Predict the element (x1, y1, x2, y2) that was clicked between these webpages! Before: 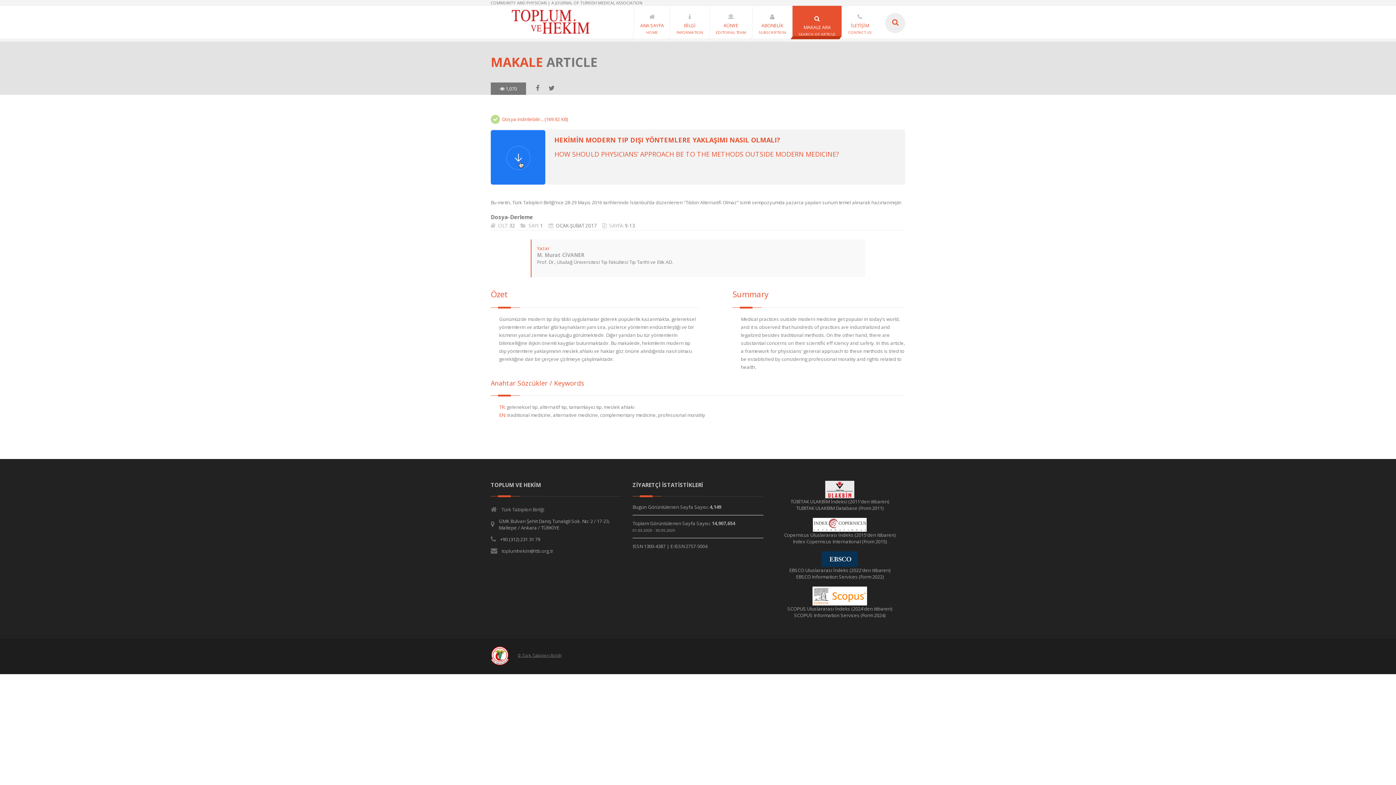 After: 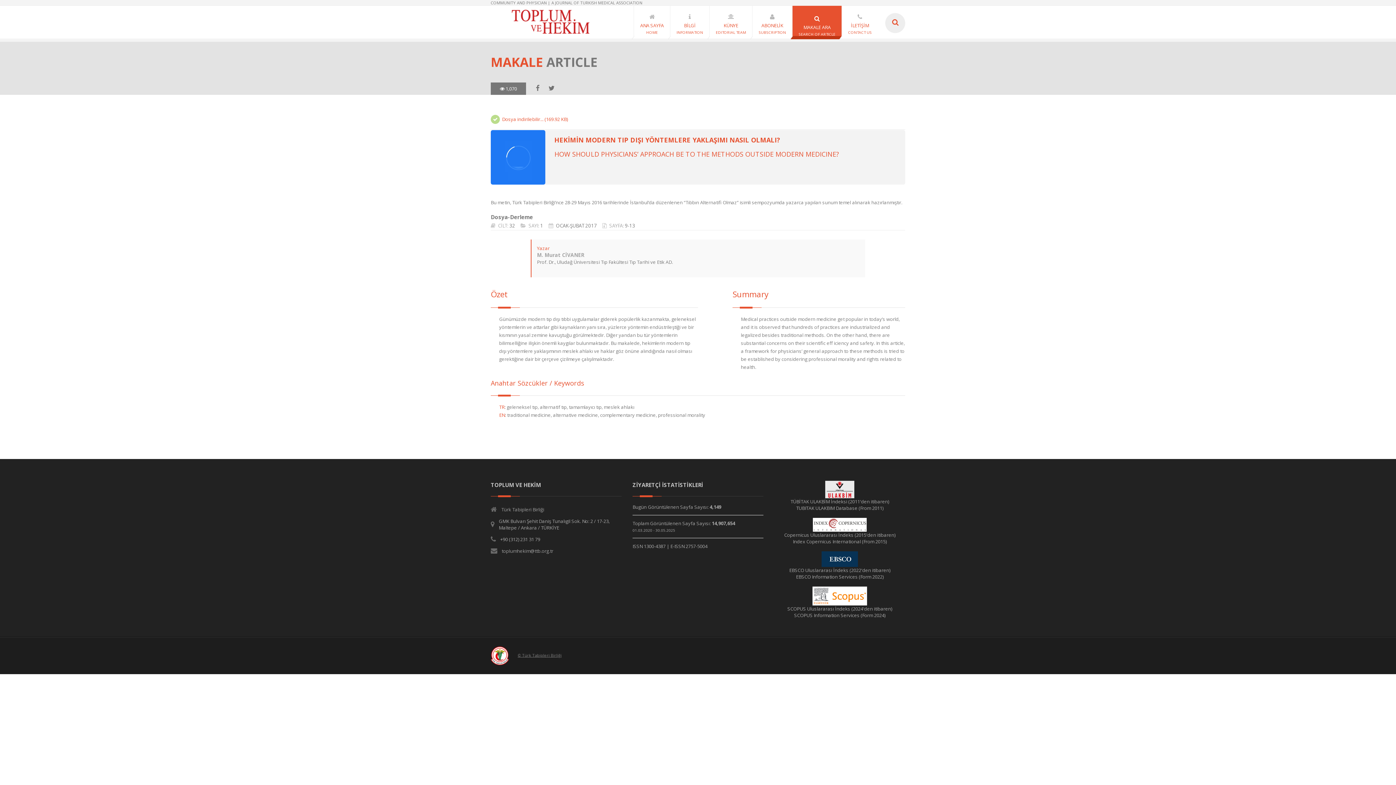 Action: label: Dosya indirilebilir... (169.92 KB) bbox: (502, 116, 568, 122)